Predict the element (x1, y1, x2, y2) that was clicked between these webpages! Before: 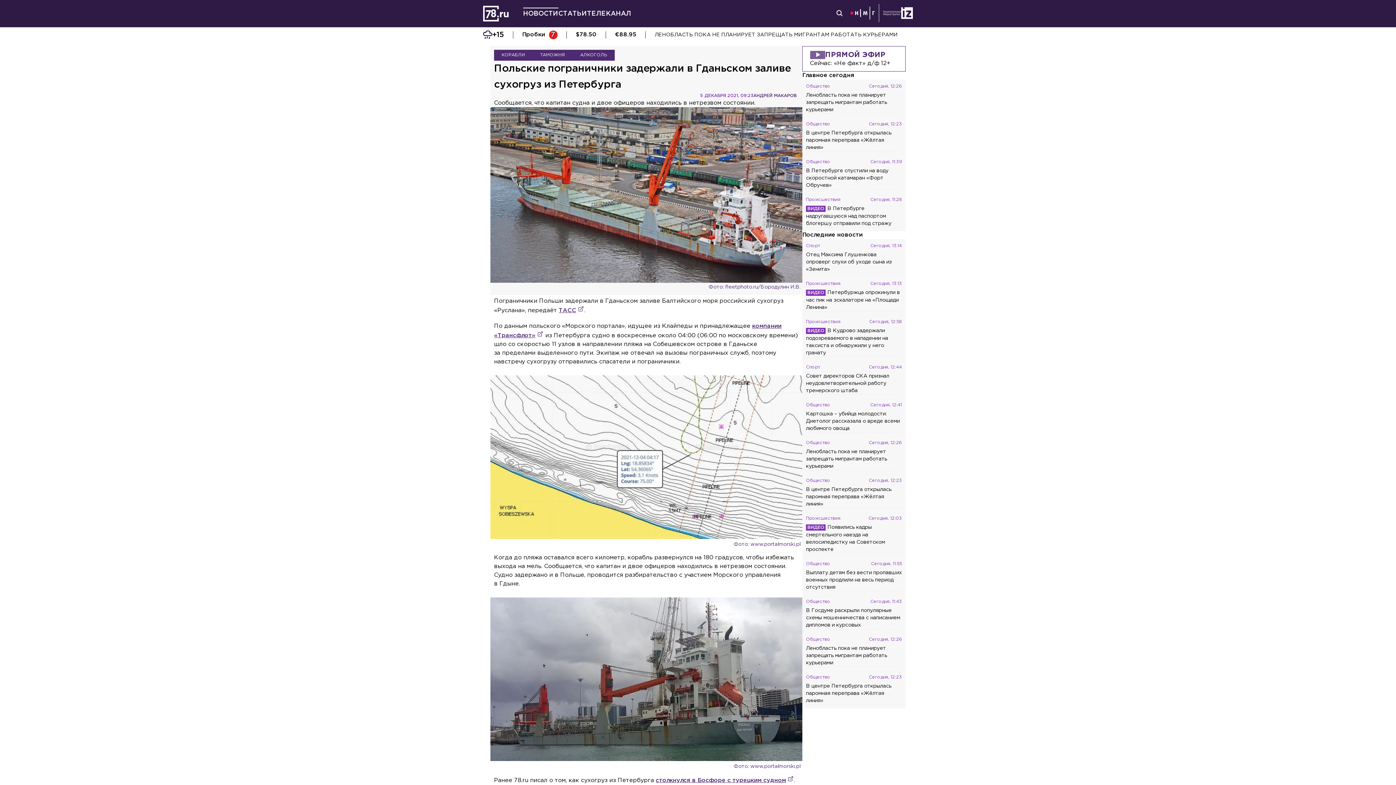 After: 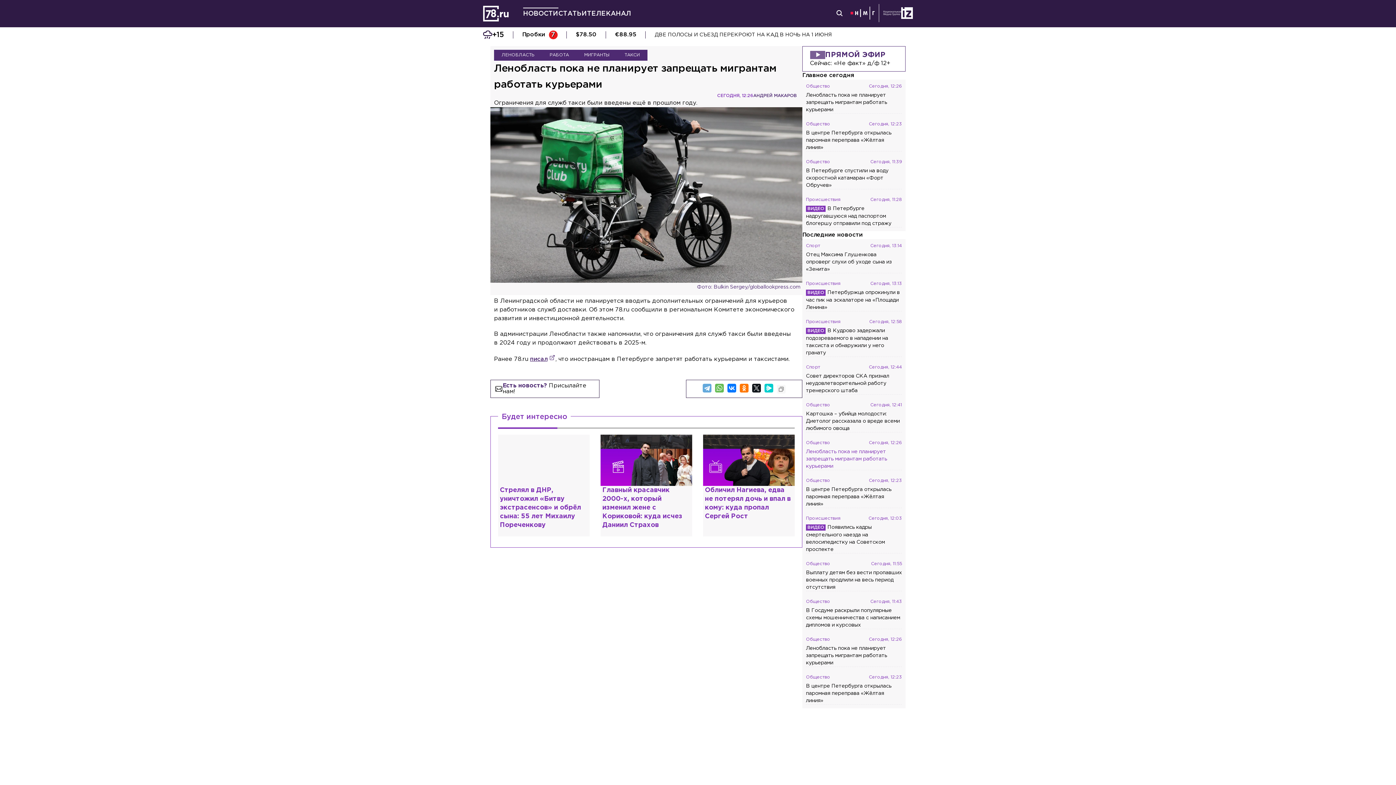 Action: label: Общество
Сегодня, 12:26
Ленобласть пока не планирует запрещать мигрантам работать курьерами bbox: (806, 440, 902, 470)